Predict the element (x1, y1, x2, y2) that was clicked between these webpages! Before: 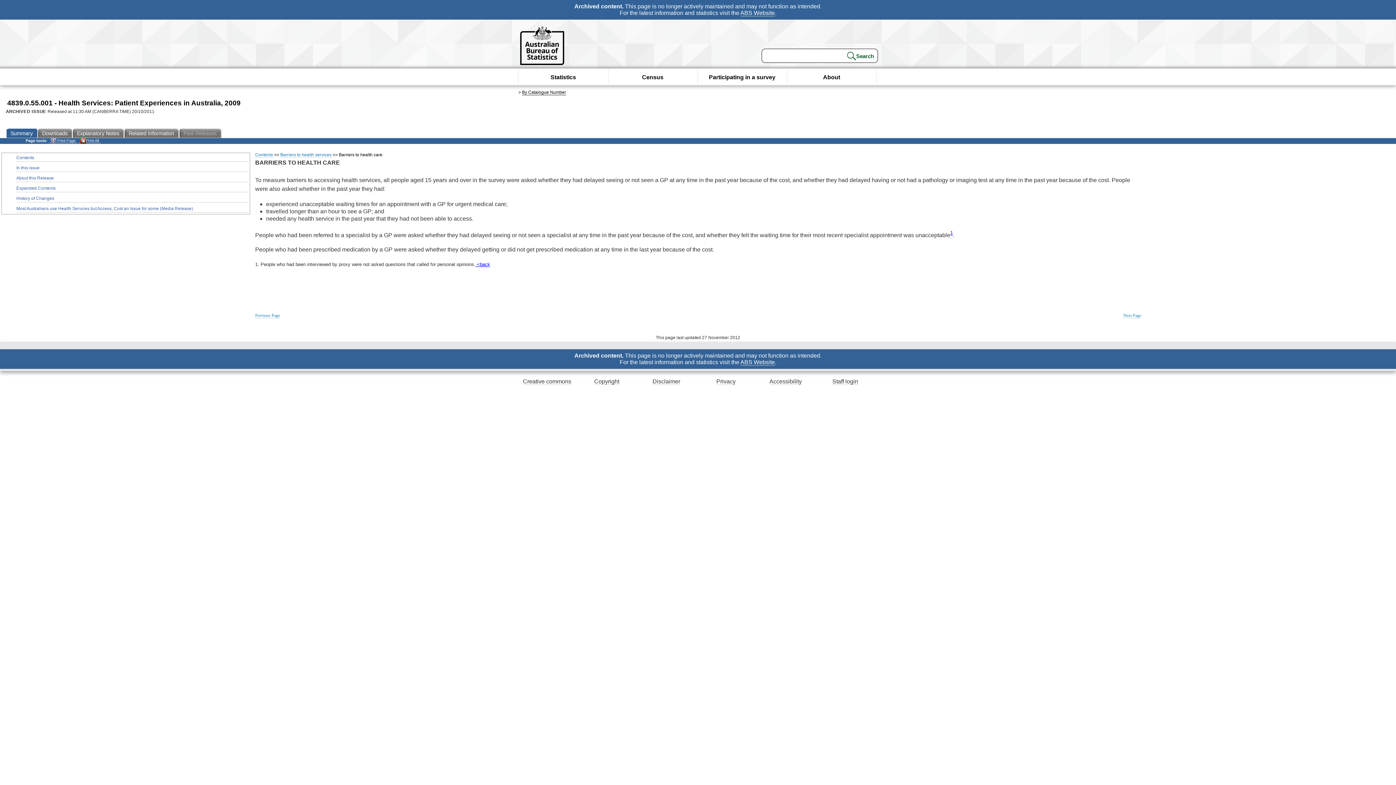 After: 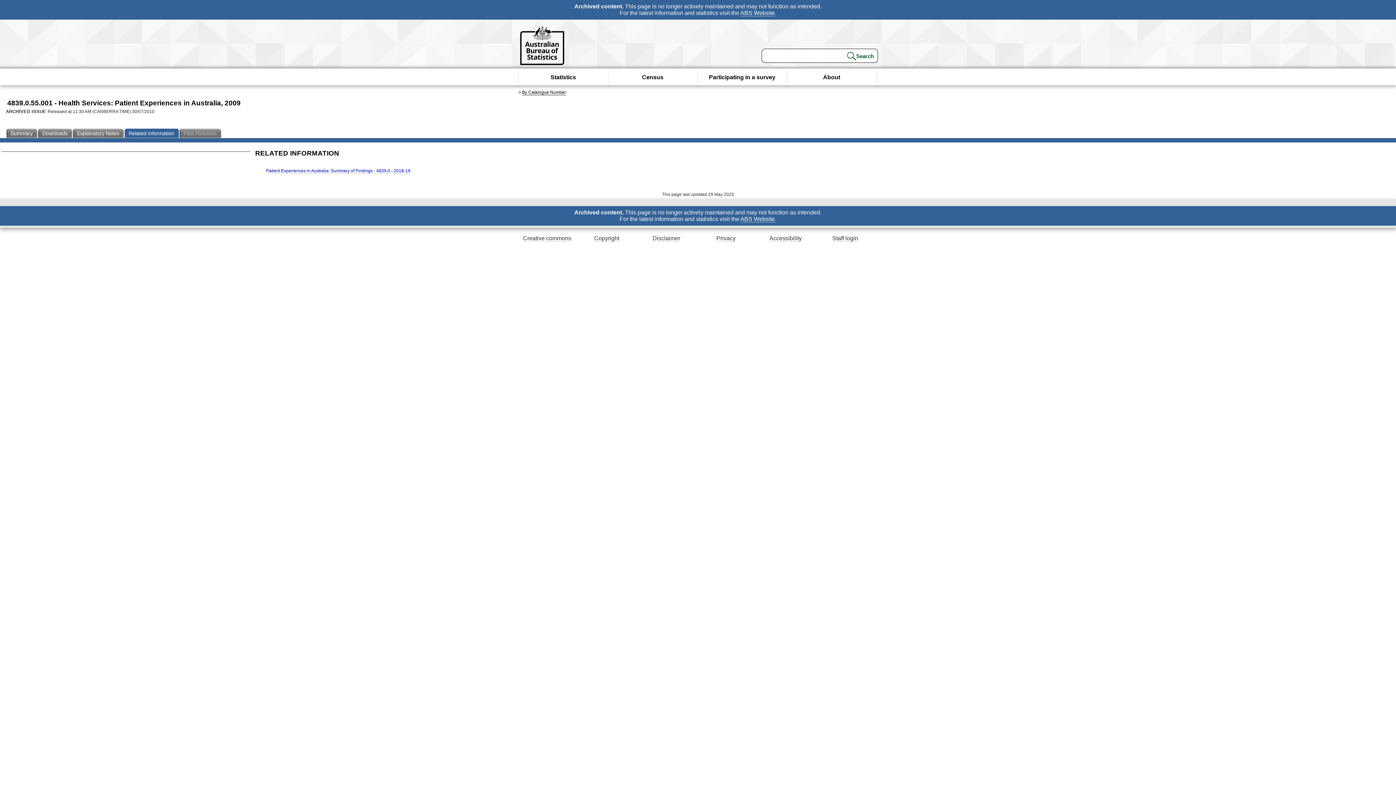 Action: bbox: (124, 128, 179, 138) label: Related Information